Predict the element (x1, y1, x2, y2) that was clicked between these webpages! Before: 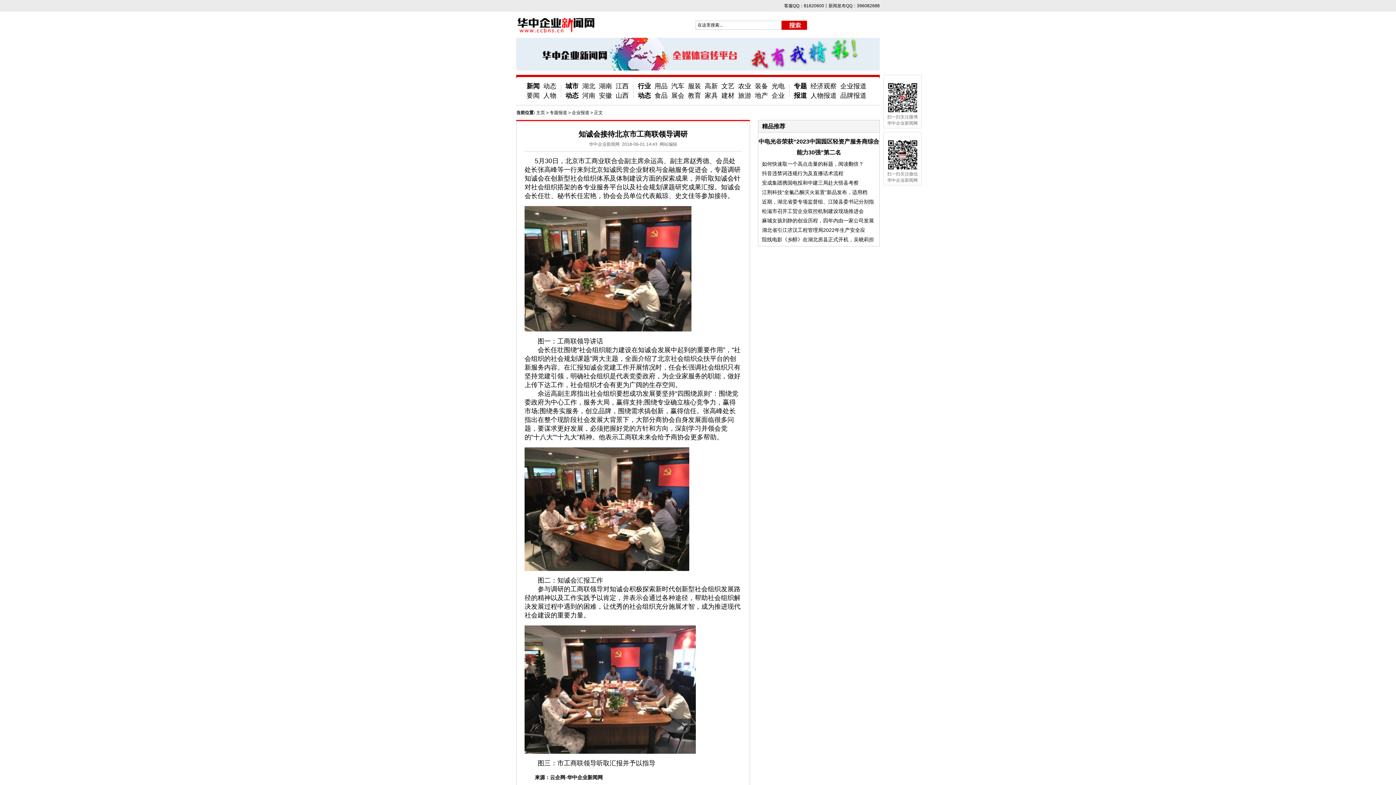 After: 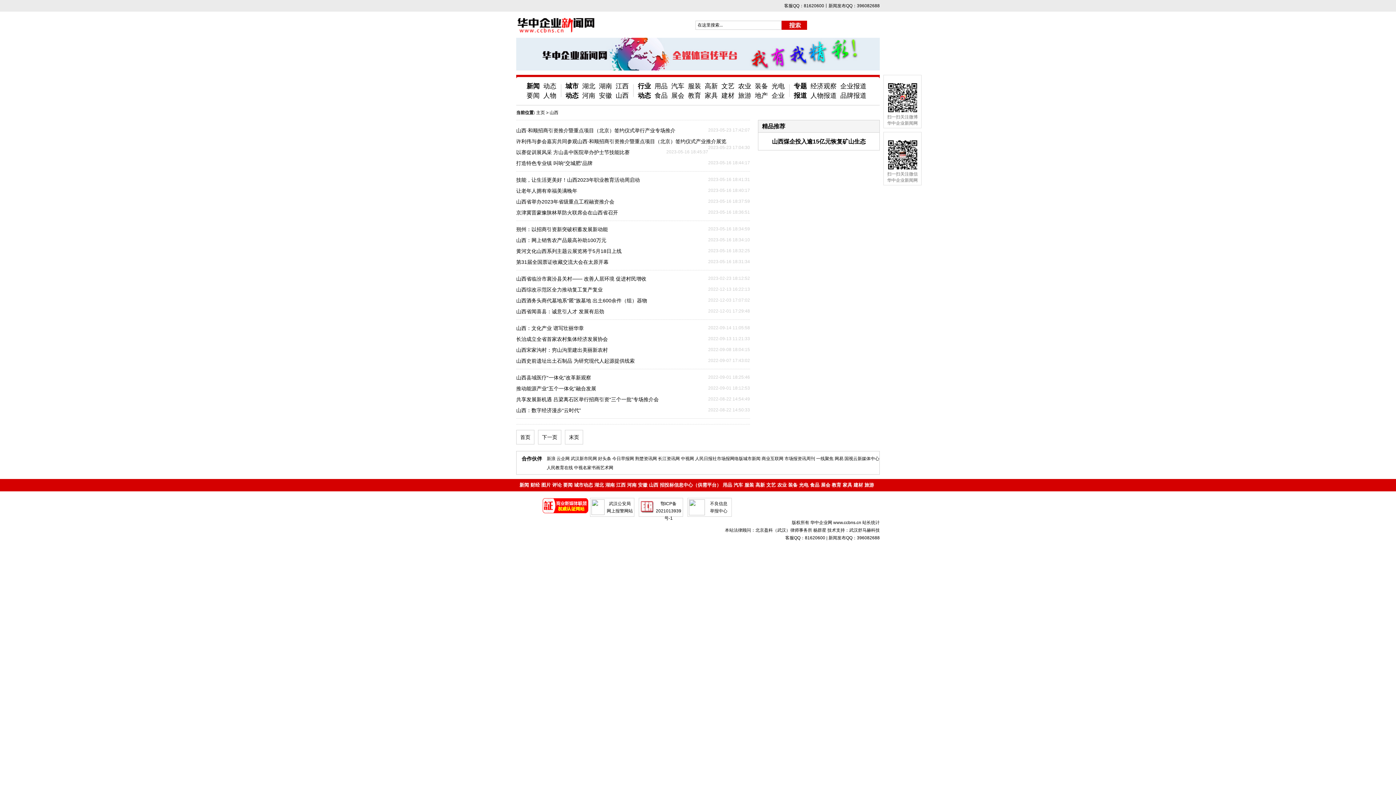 Action: label: 山西 bbox: (615, 92, 628, 99)